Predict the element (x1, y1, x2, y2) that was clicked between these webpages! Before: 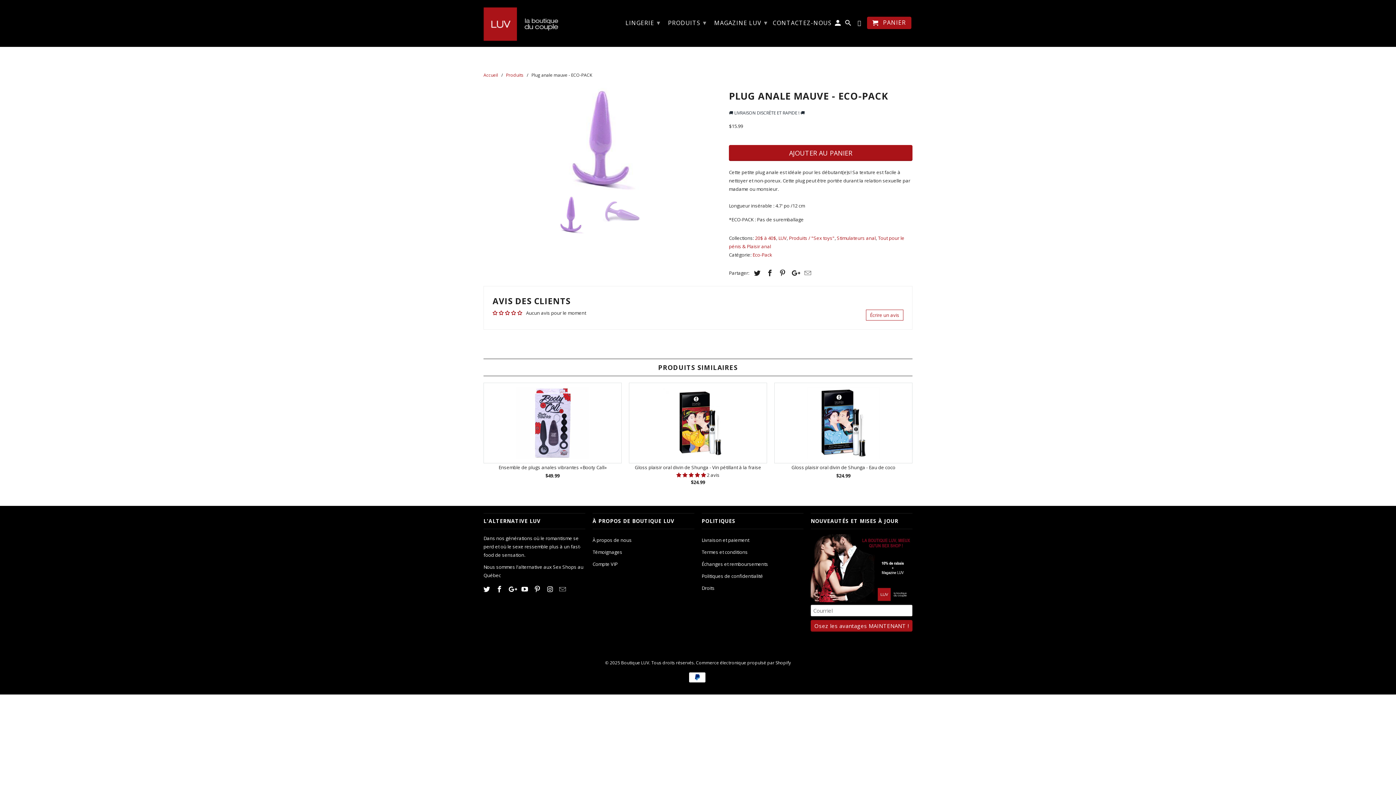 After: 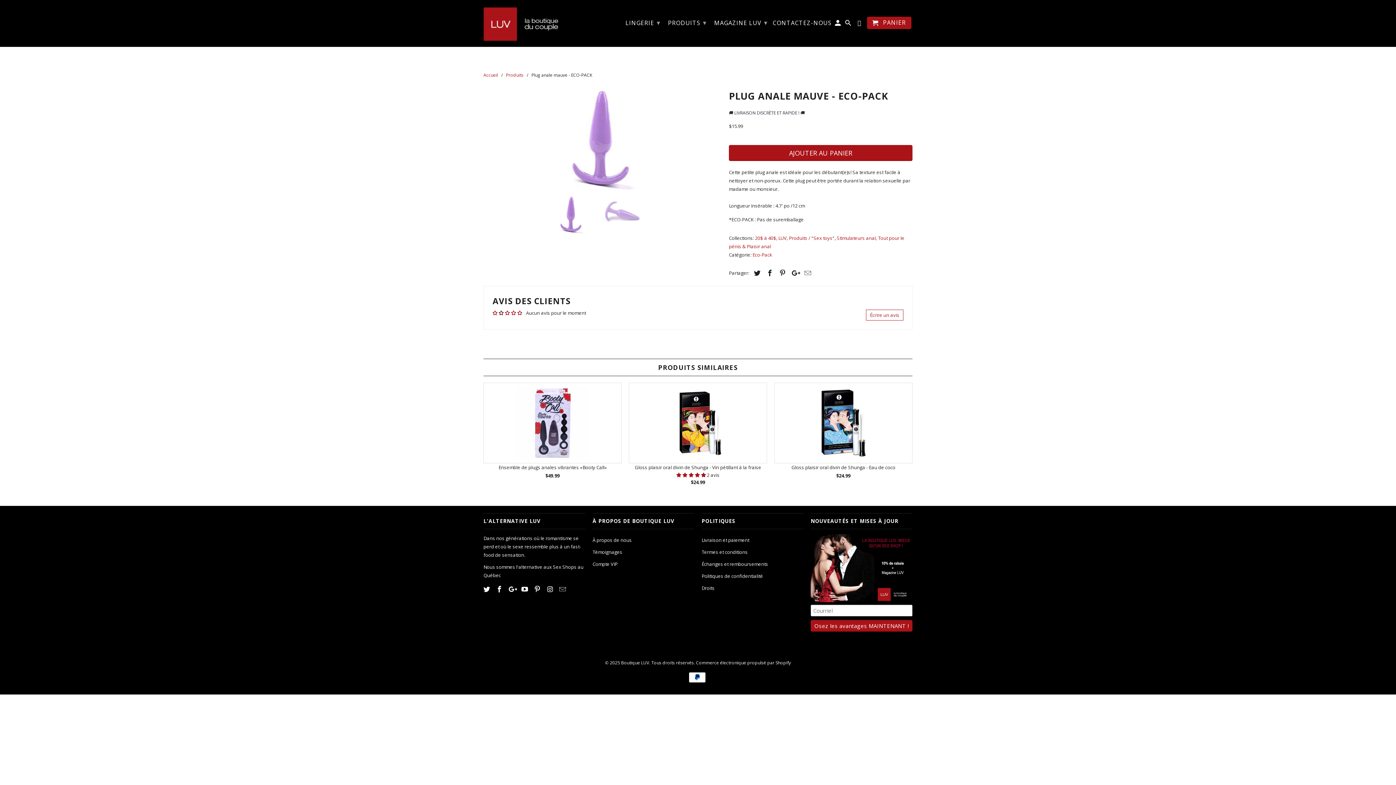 Action: bbox: (498, 298, 505, 302)